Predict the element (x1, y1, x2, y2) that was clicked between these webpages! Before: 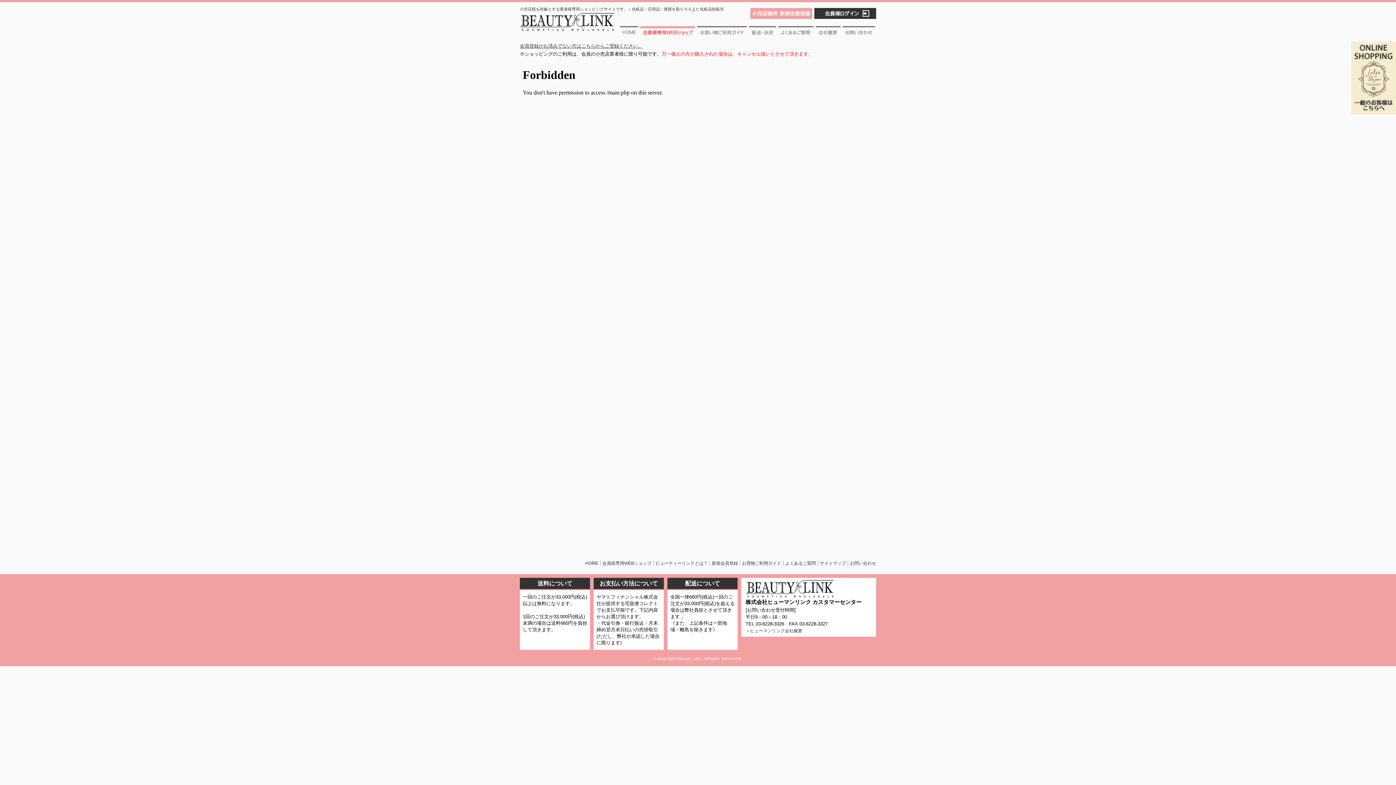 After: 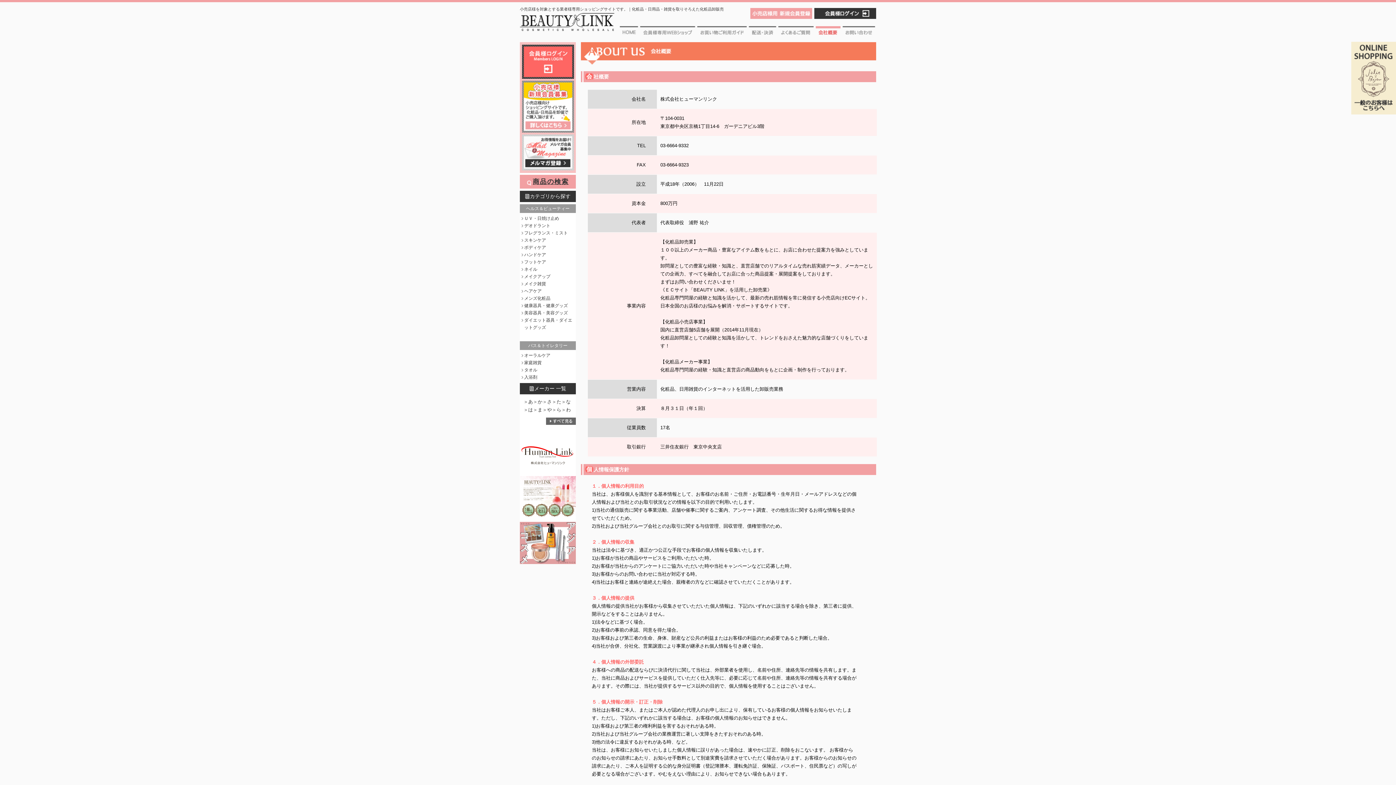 Action: label: 会社概要 bbox: (814, 26, 841, 40)